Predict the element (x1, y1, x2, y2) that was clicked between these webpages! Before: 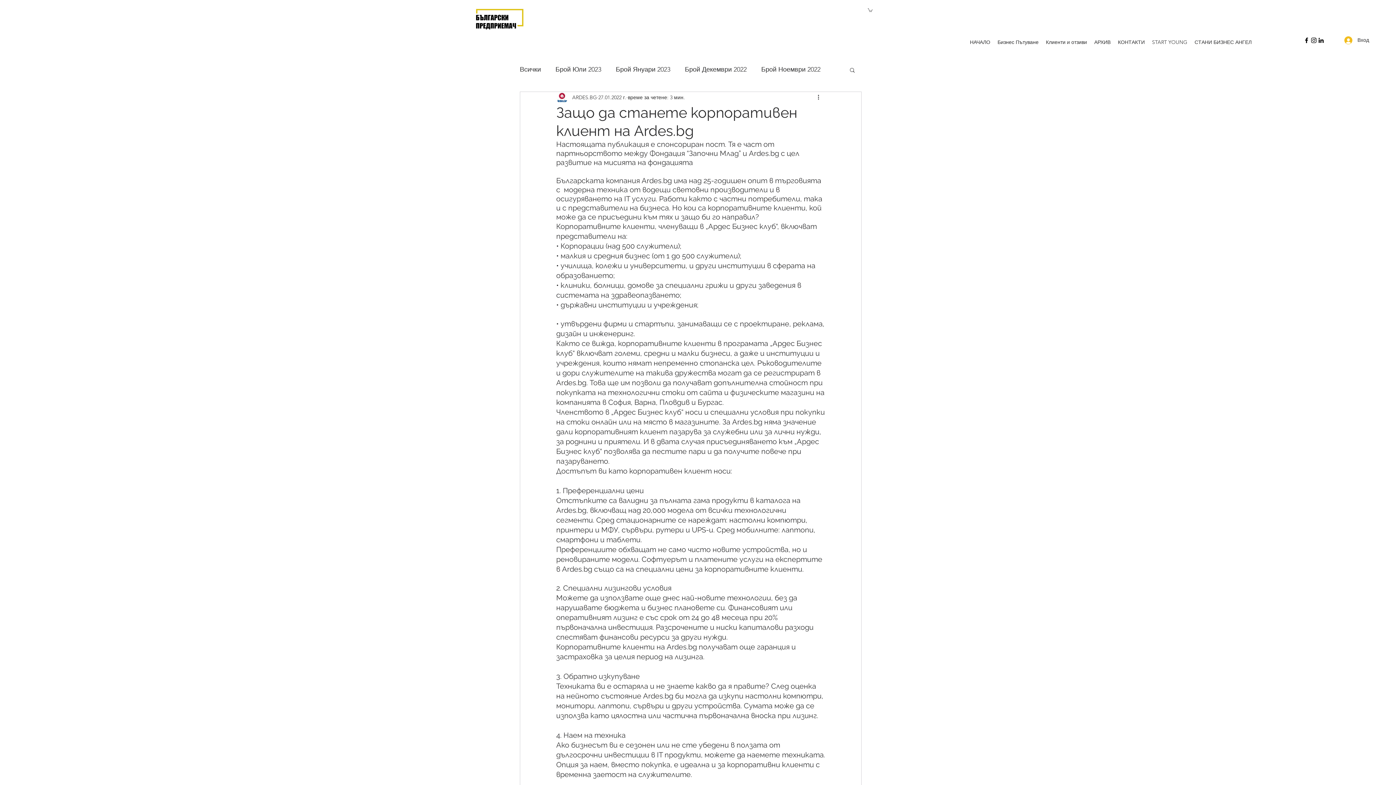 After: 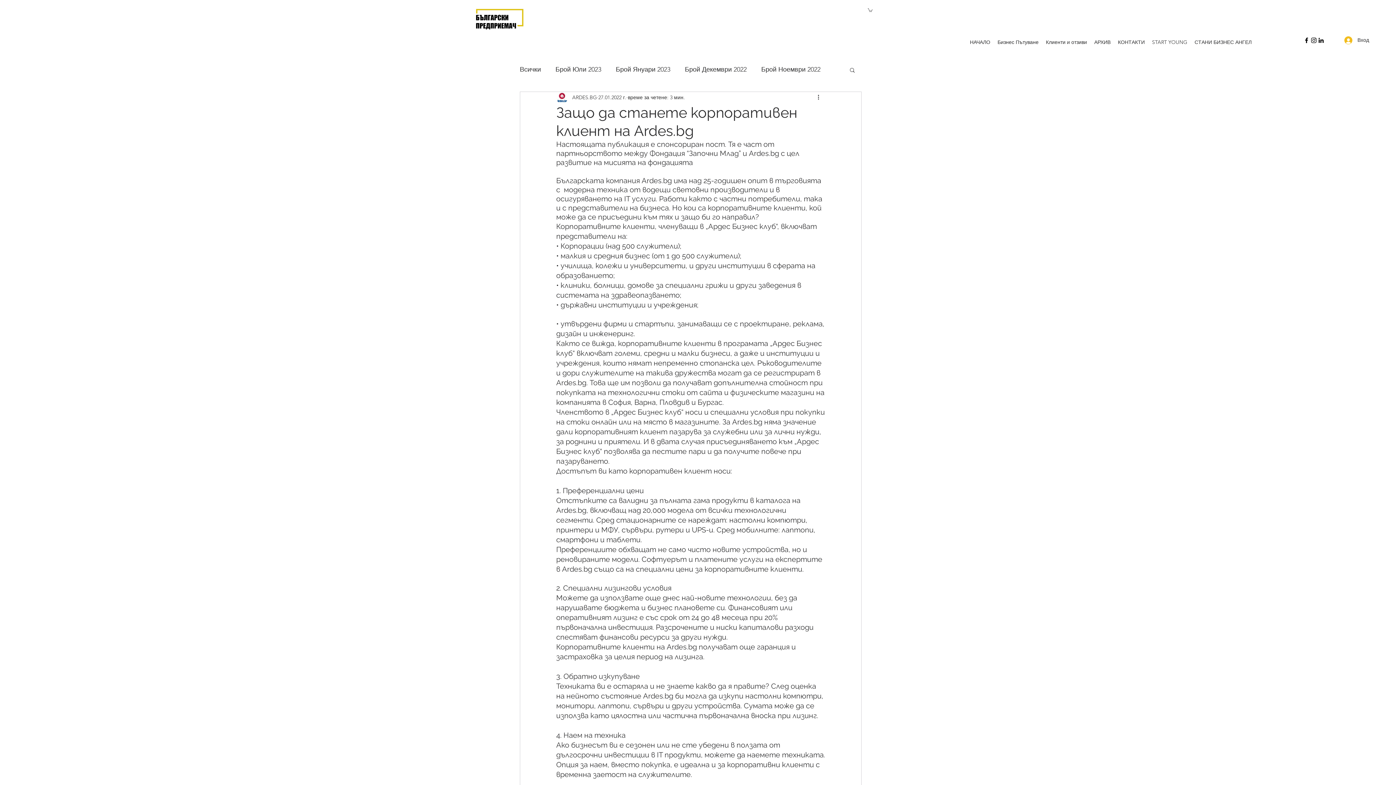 Action: label: Instagram bbox: (1310, 36, 1317, 43)